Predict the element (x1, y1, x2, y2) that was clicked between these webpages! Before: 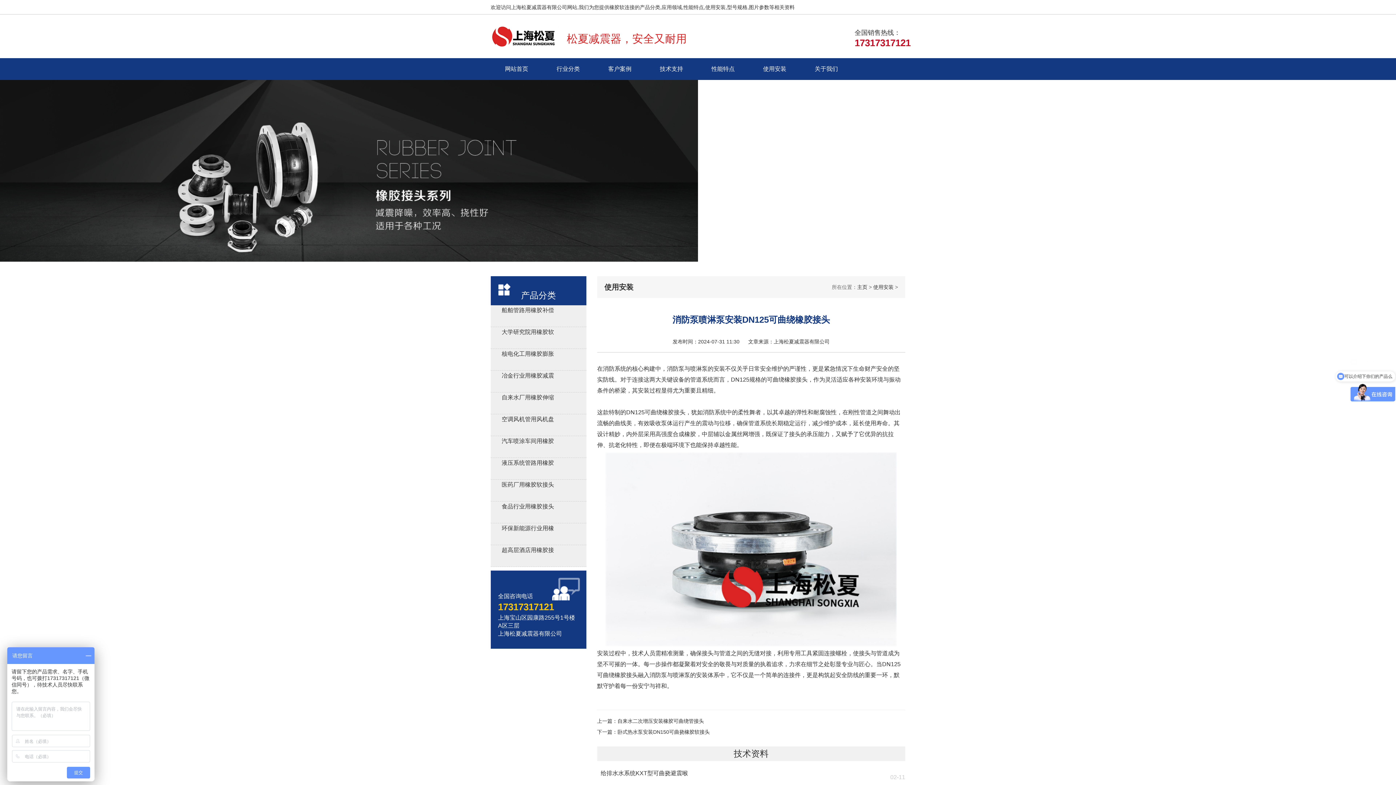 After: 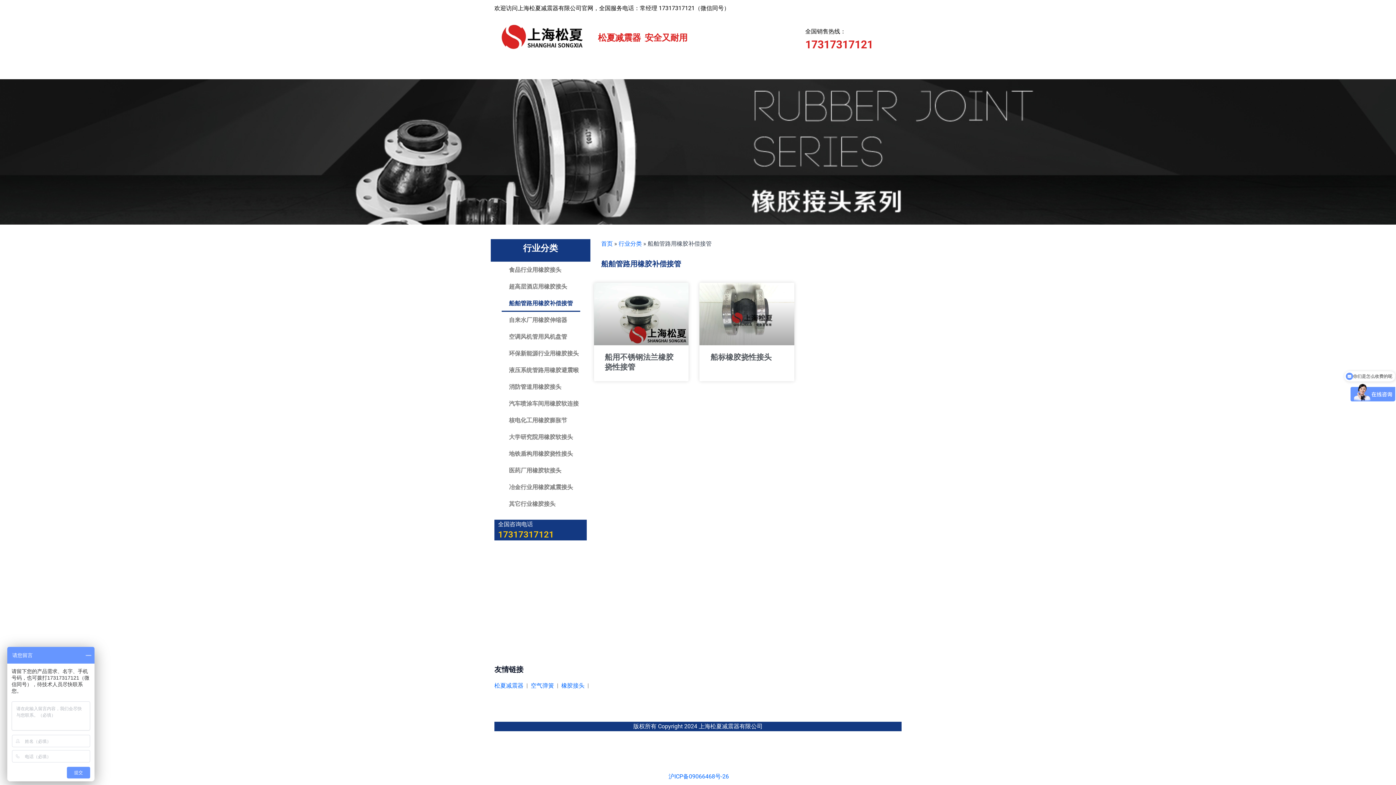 Action: bbox: (490, 305, 567, 315) label: 船舶管路用橡胶补偿接管